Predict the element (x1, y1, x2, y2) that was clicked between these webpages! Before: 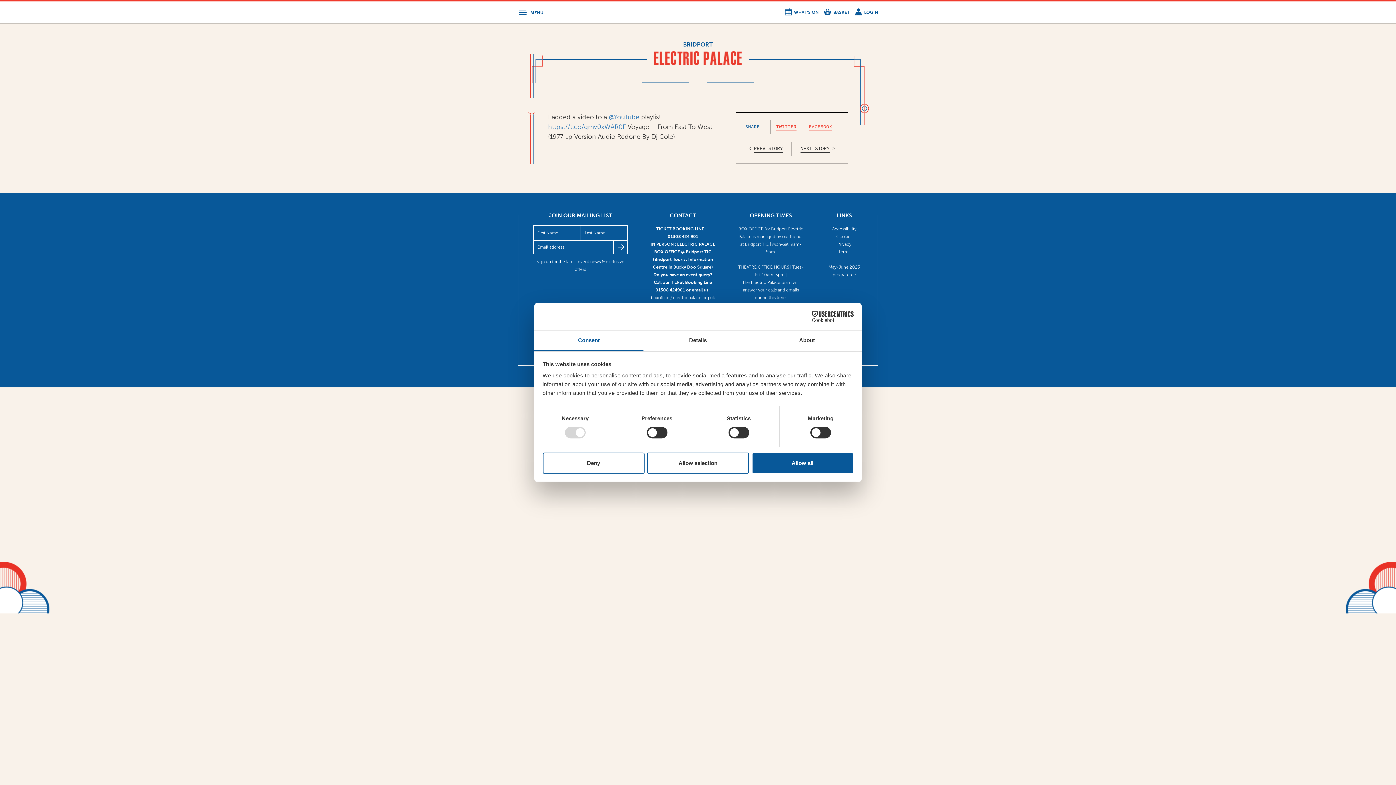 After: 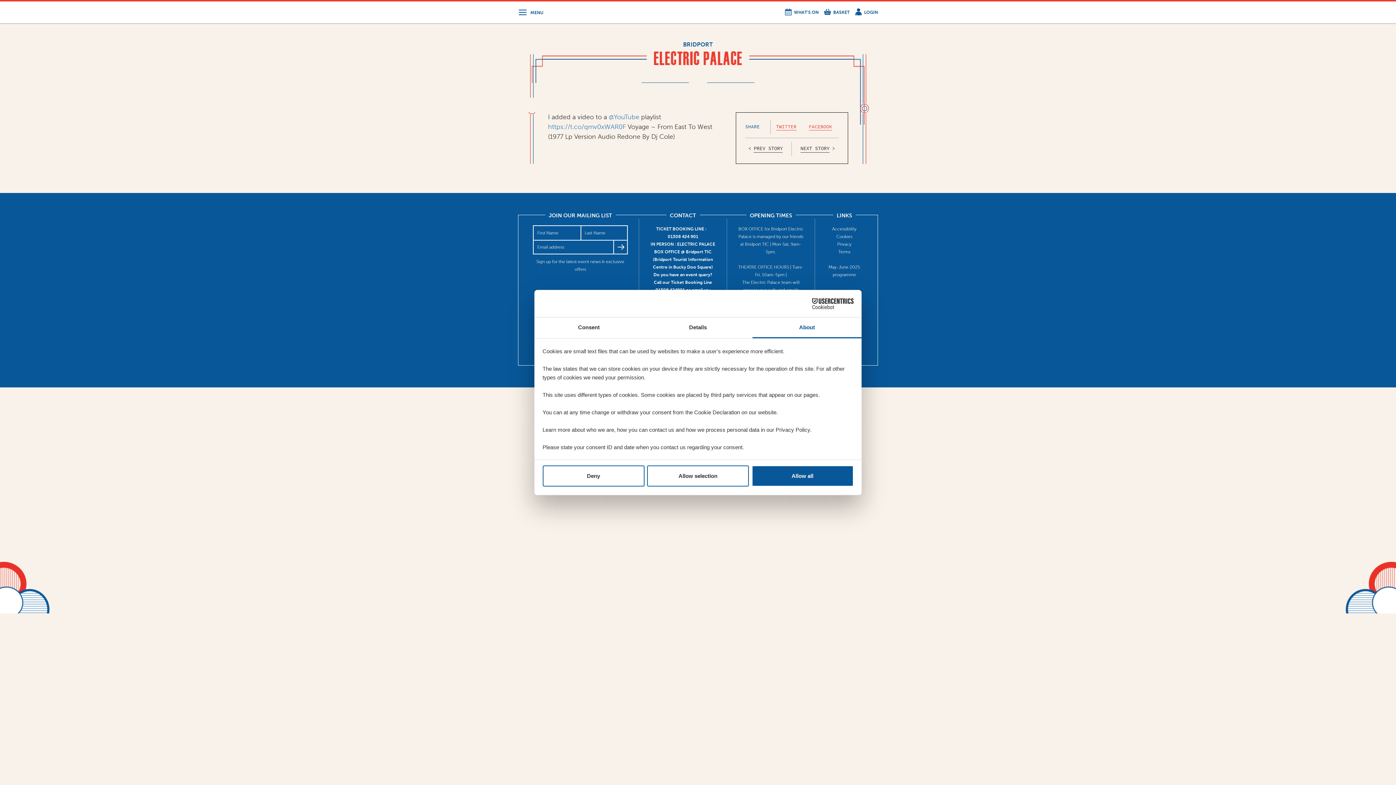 Action: label: About bbox: (752, 330, 861, 351)